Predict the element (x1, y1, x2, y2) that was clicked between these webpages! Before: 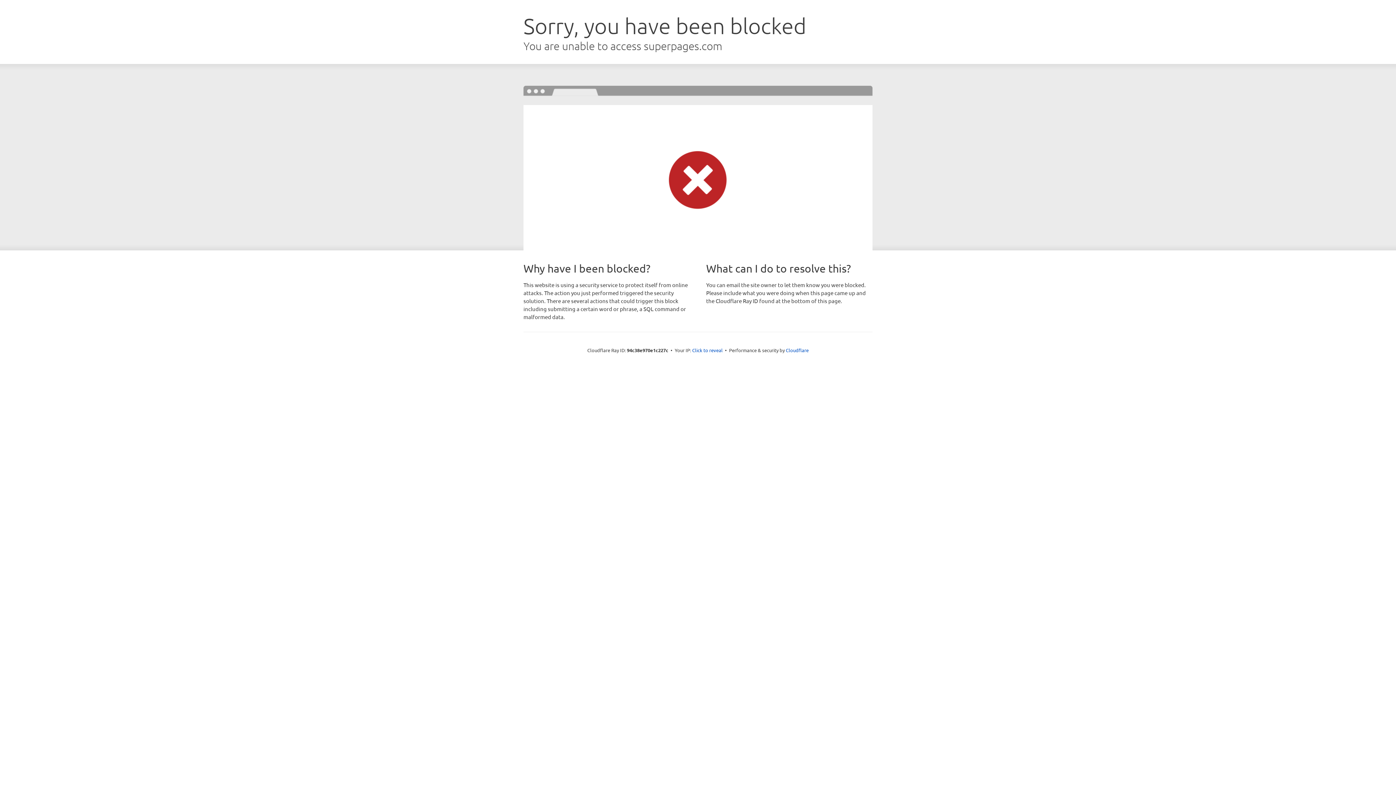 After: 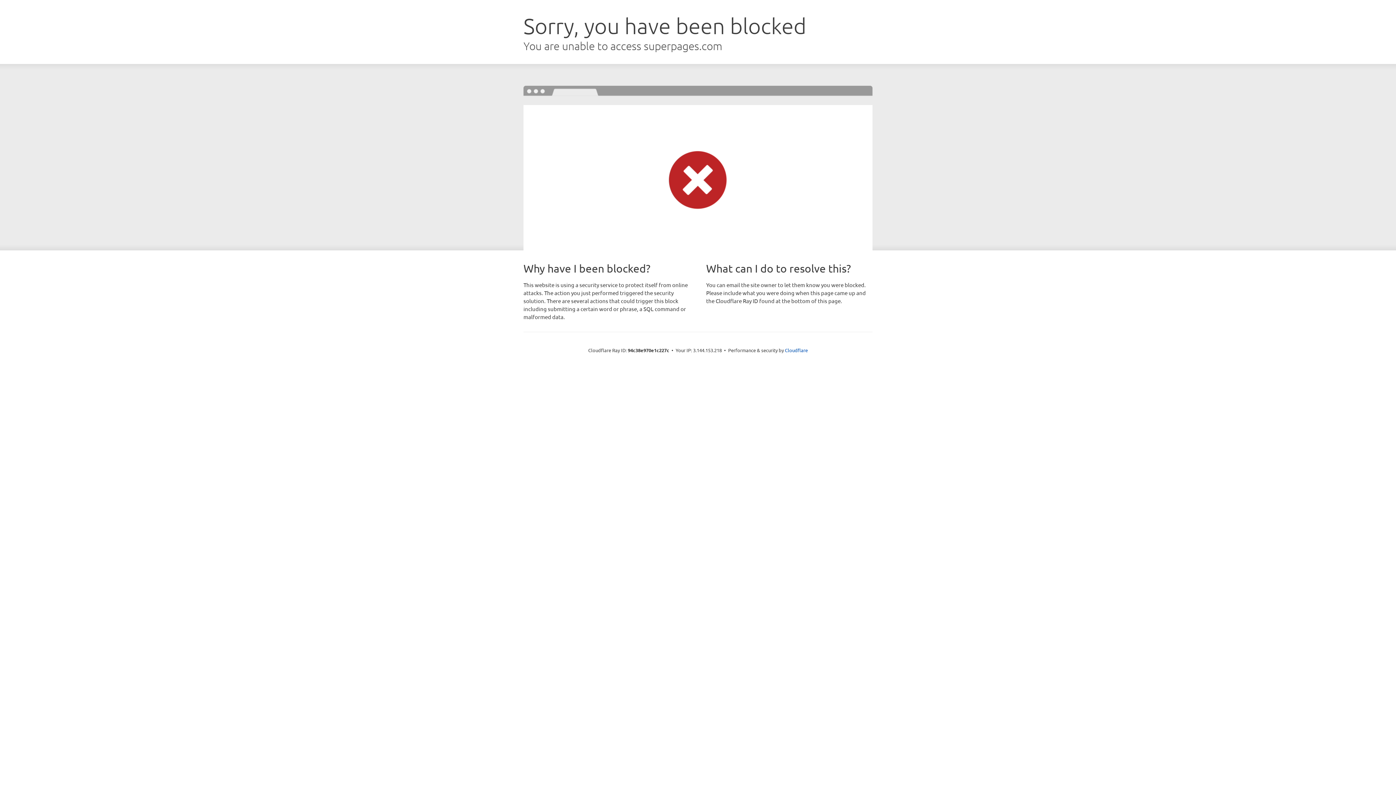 Action: label: Click to reveal bbox: (692, 346, 722, 353)